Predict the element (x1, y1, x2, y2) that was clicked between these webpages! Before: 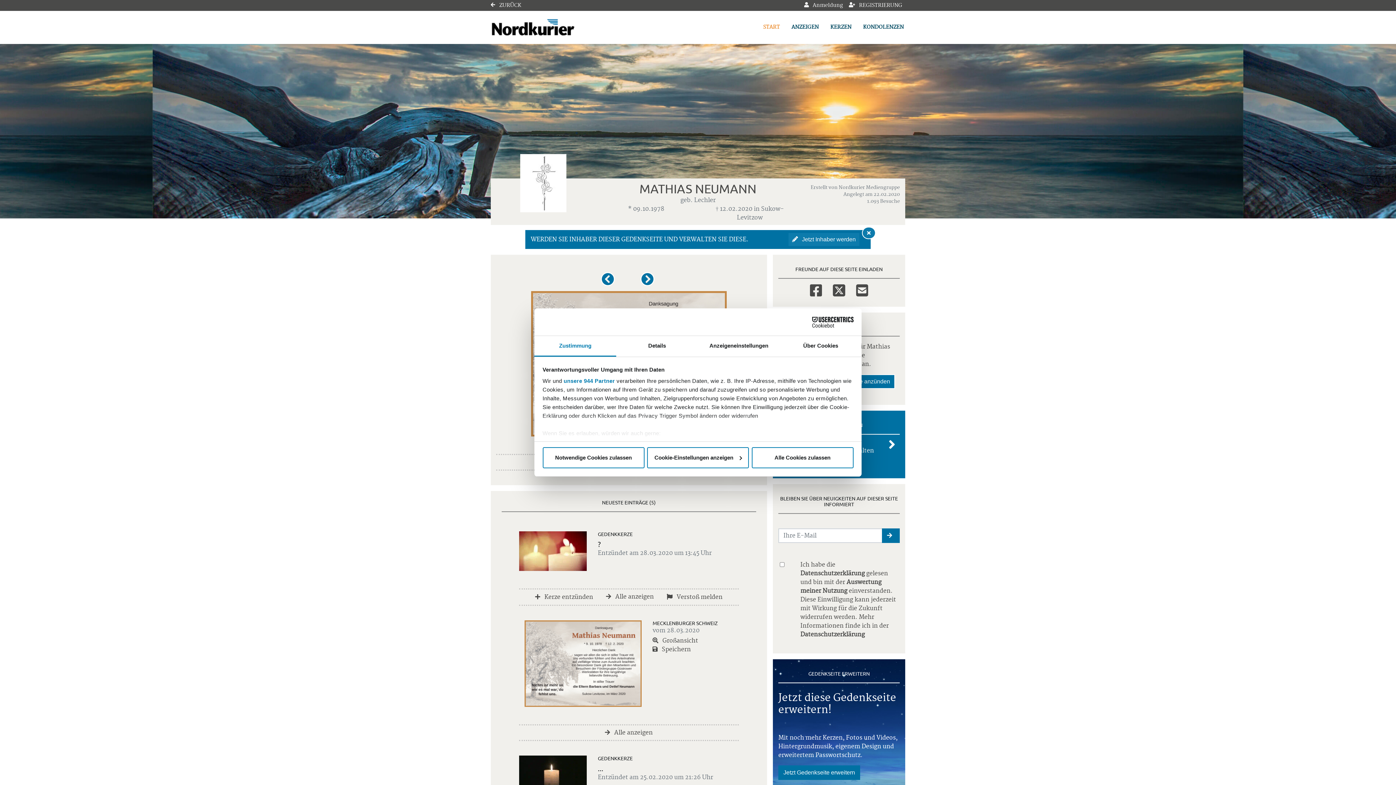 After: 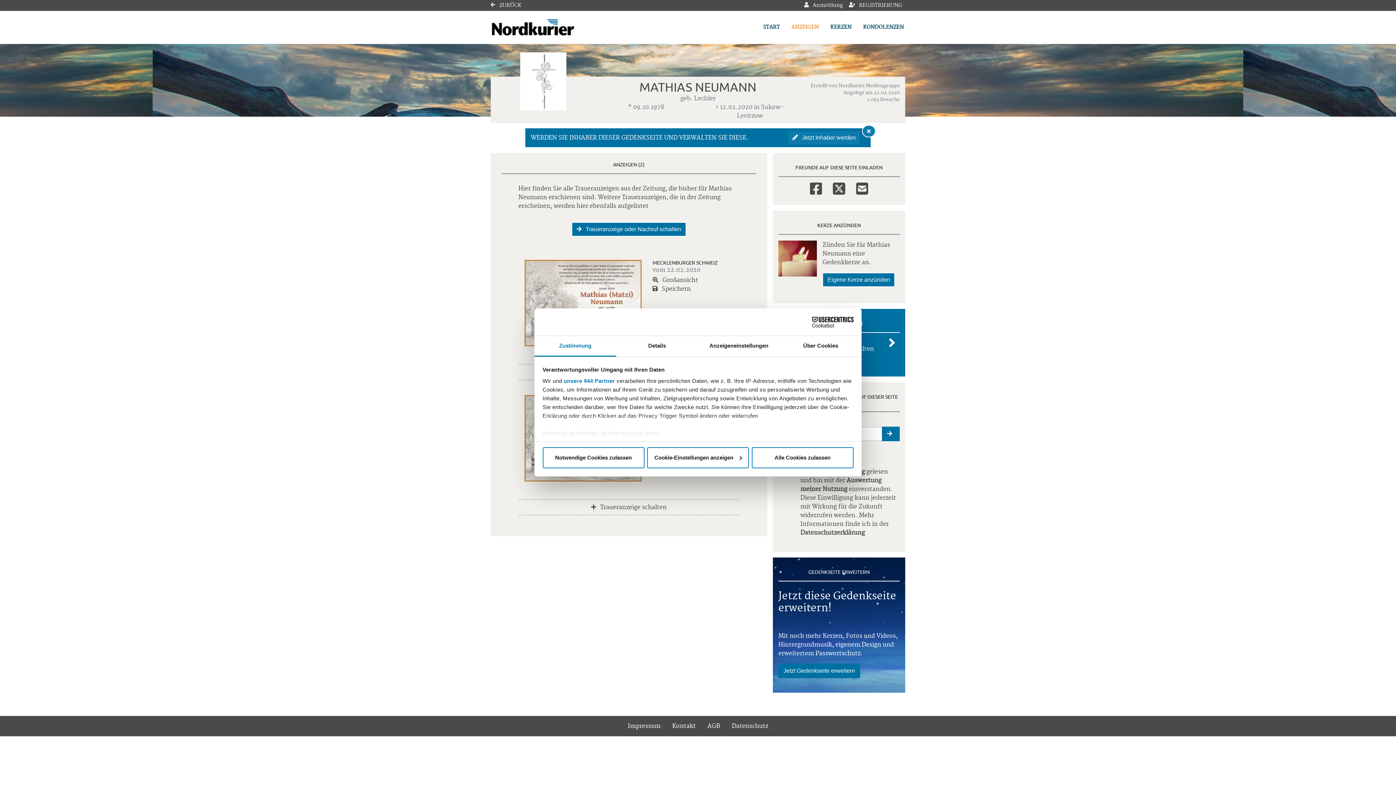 Action: bbox: (790, 22, 820, 32) label: ANZEIGEN